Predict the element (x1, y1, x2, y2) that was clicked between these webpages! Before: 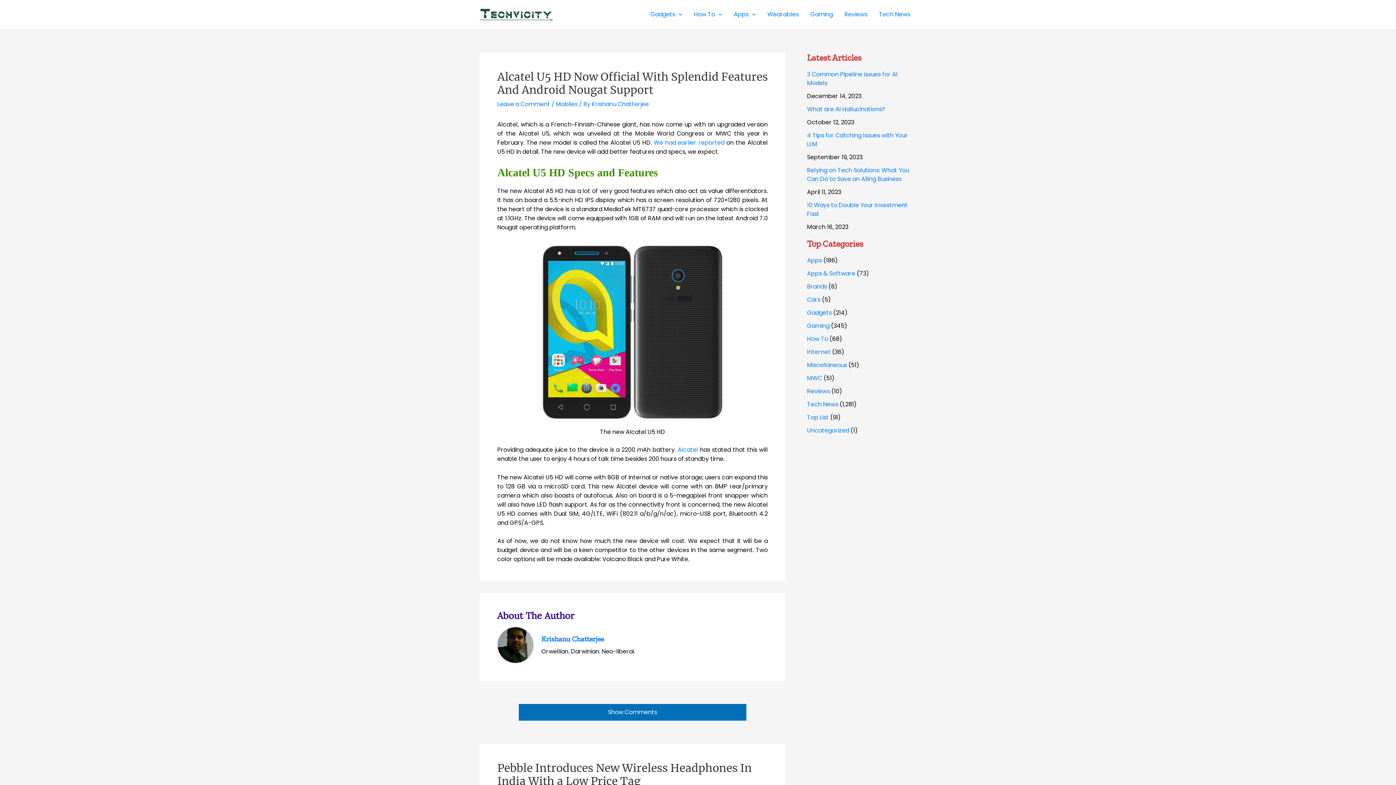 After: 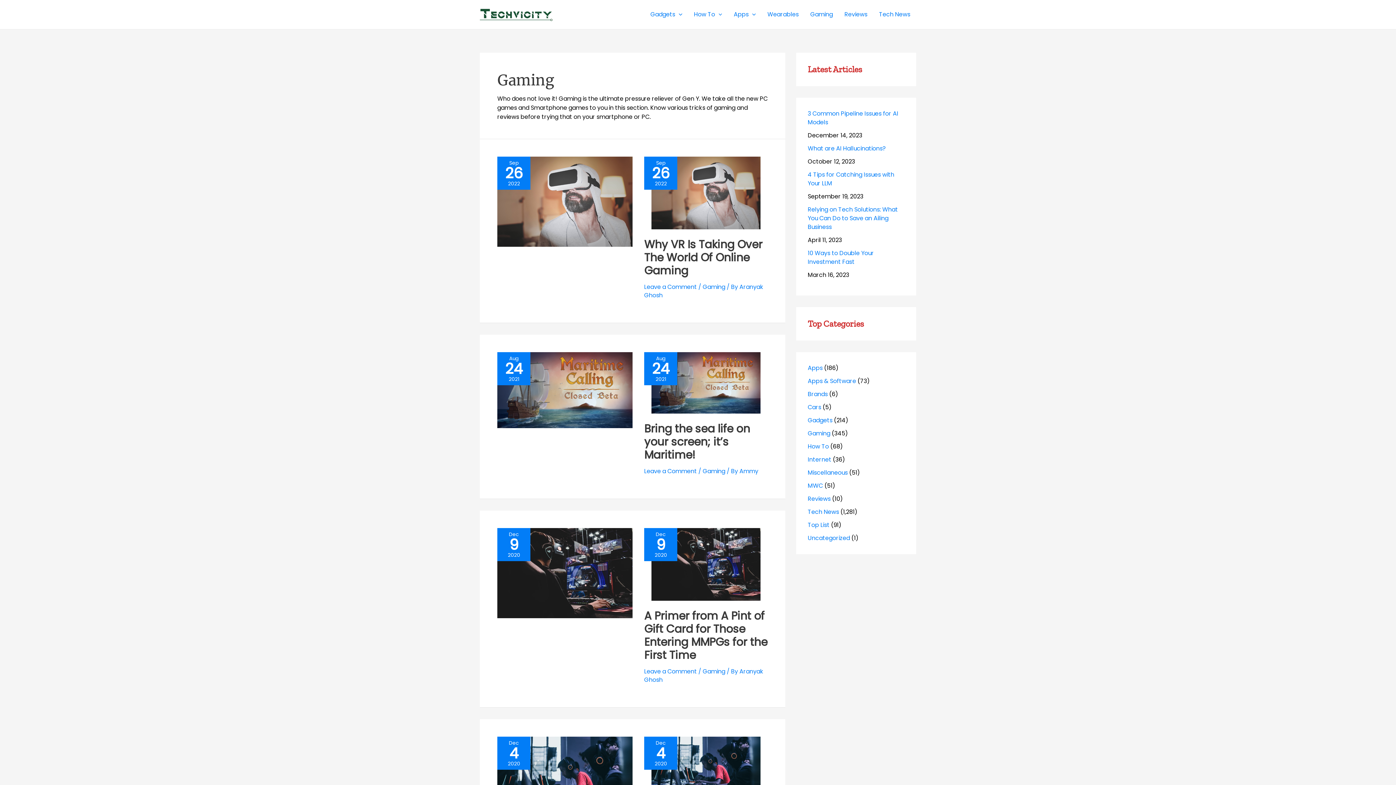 Action: bbox: (804, 0, 838, 29) label: Gaming